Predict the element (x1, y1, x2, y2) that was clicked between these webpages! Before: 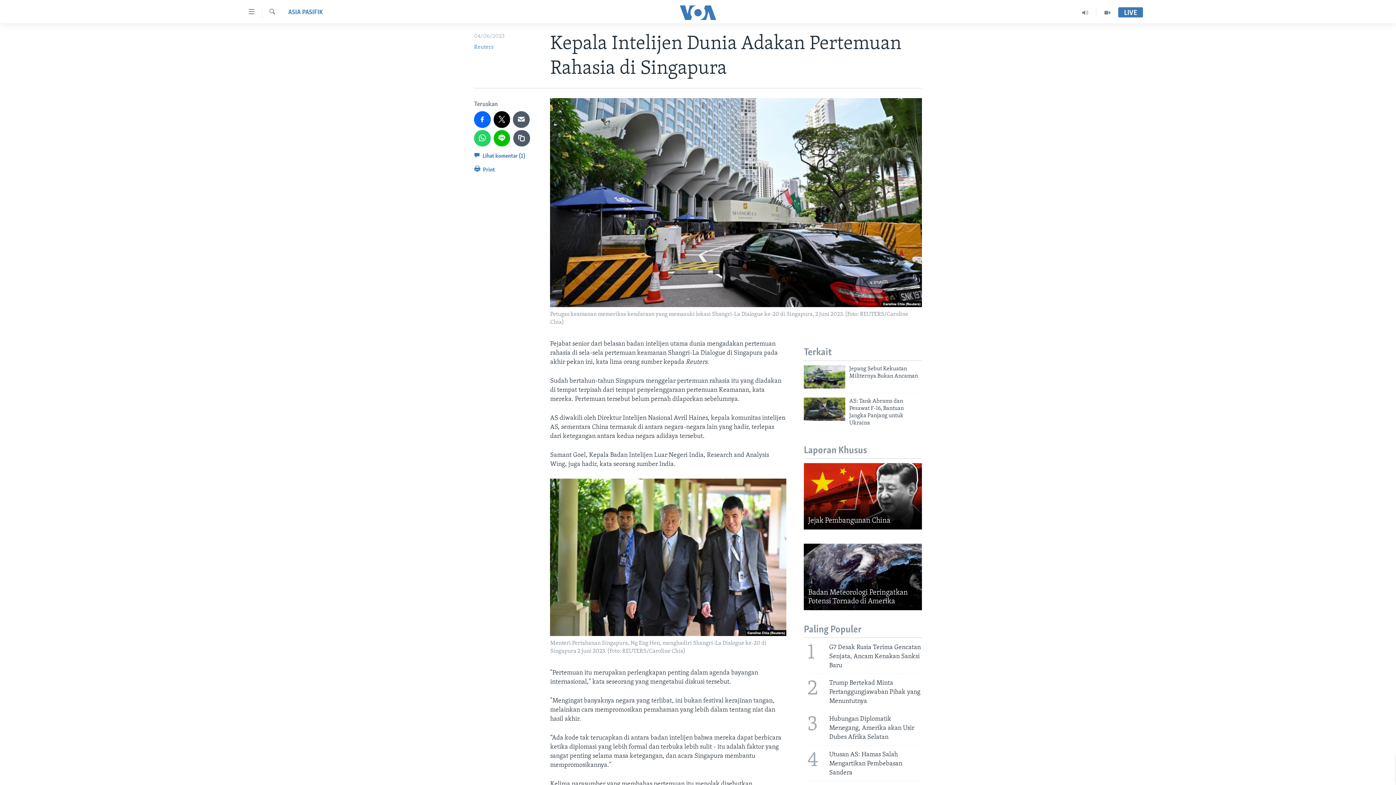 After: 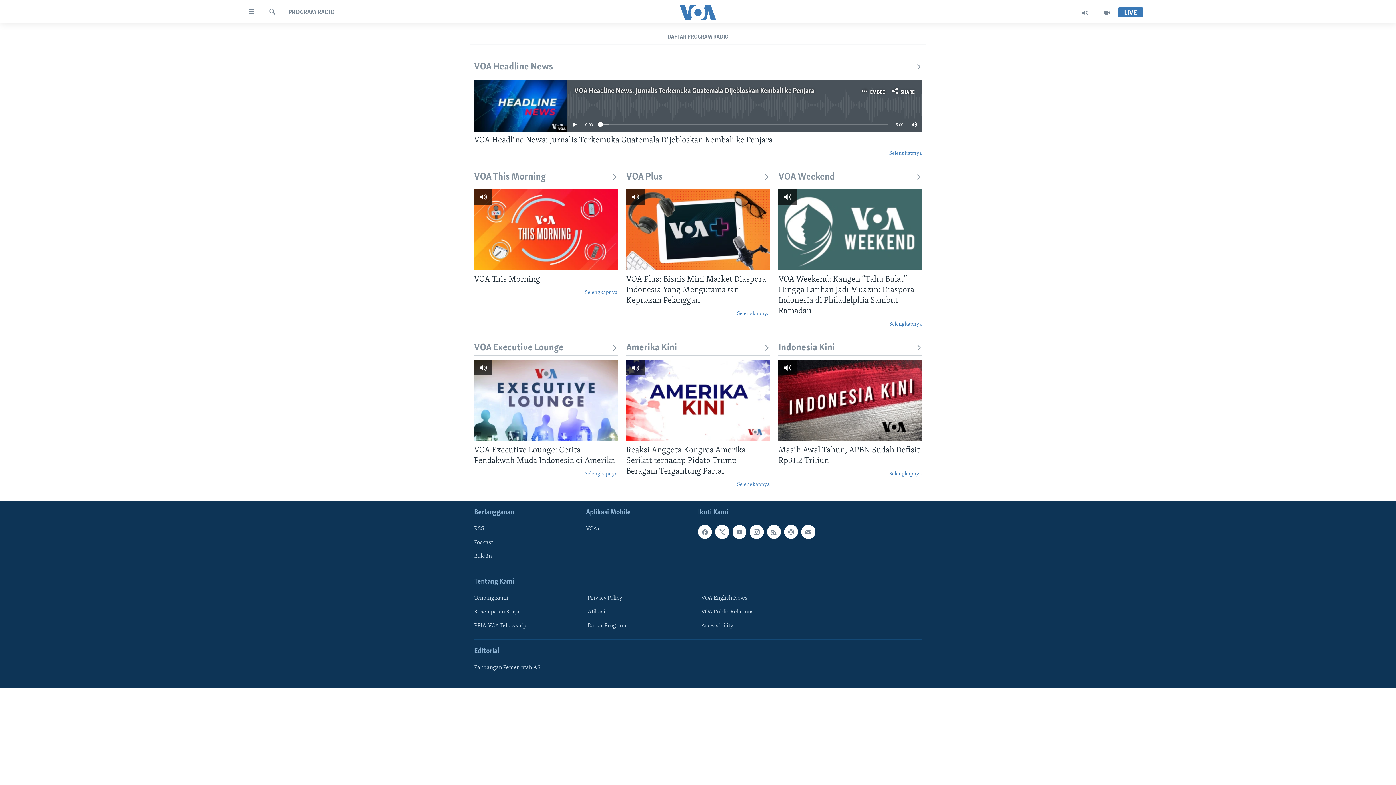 Action: bbox: (1074, 7, 1096, 17)